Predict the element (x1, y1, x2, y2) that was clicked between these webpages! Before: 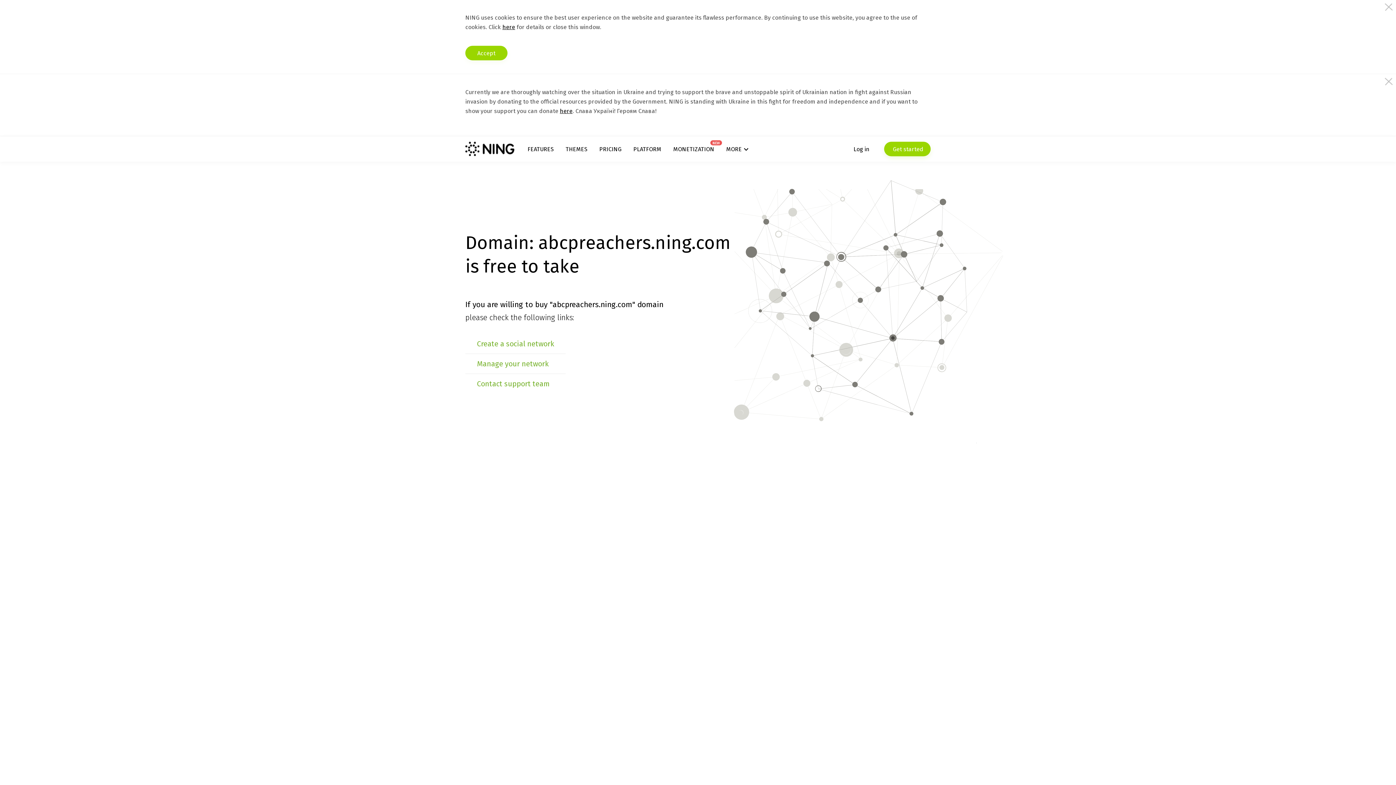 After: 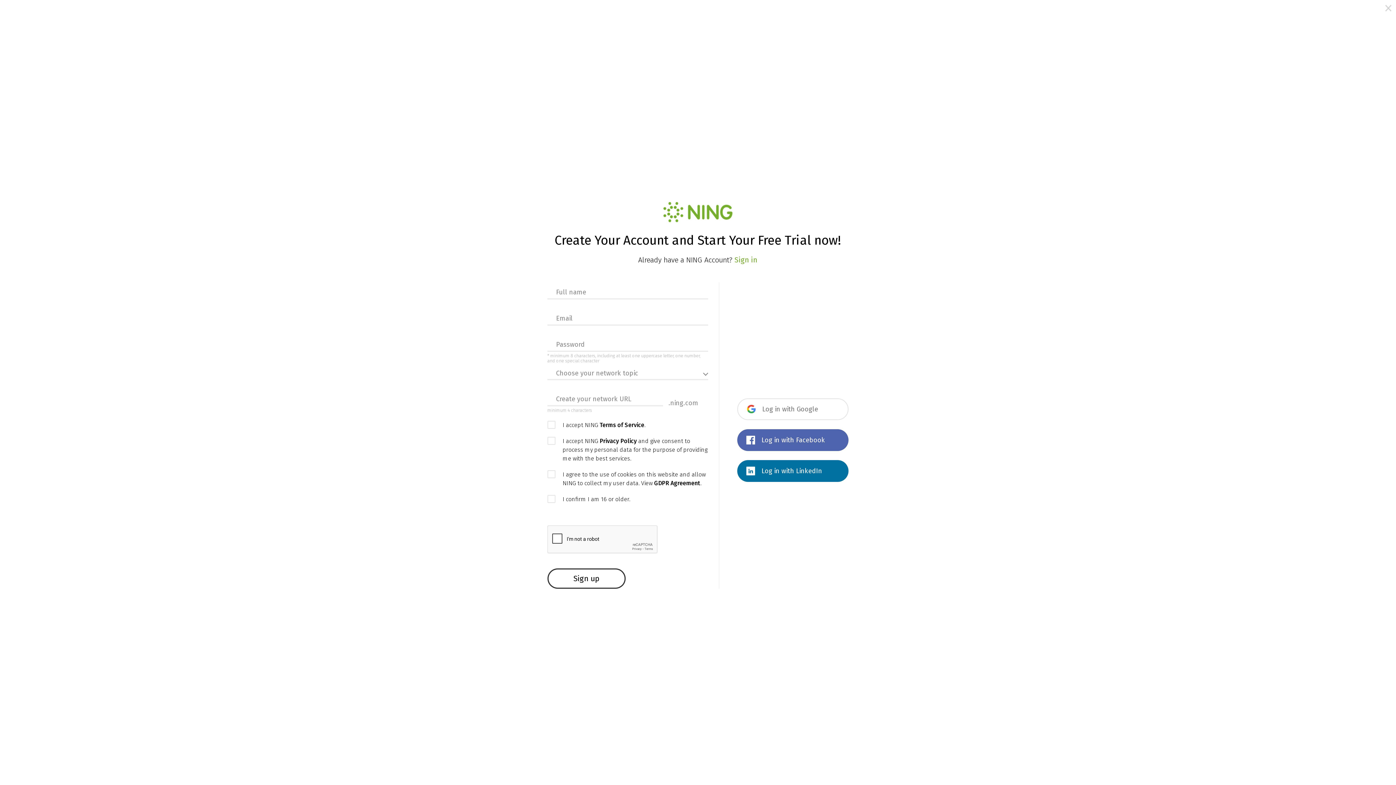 Action: bbox: (884, 141, 930, 156) label:  Get started